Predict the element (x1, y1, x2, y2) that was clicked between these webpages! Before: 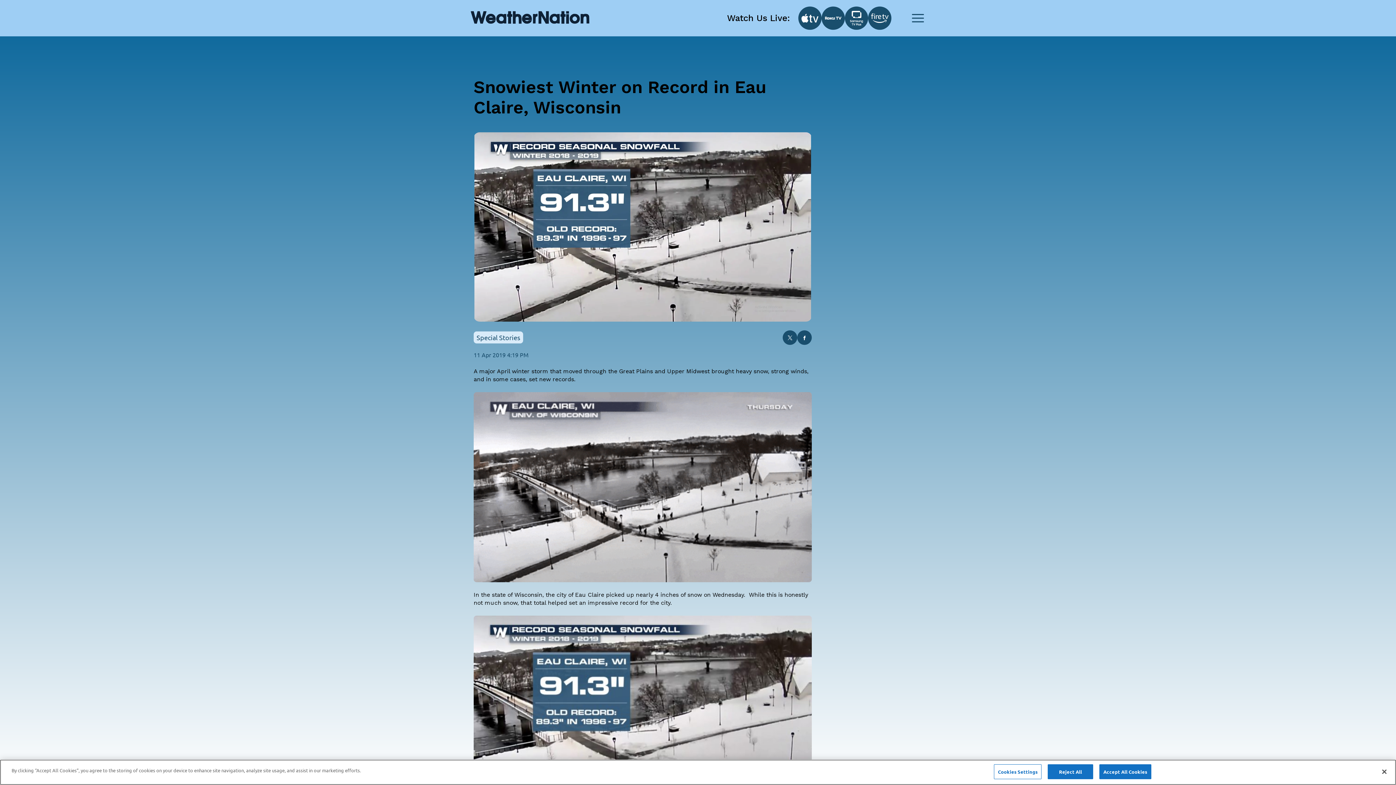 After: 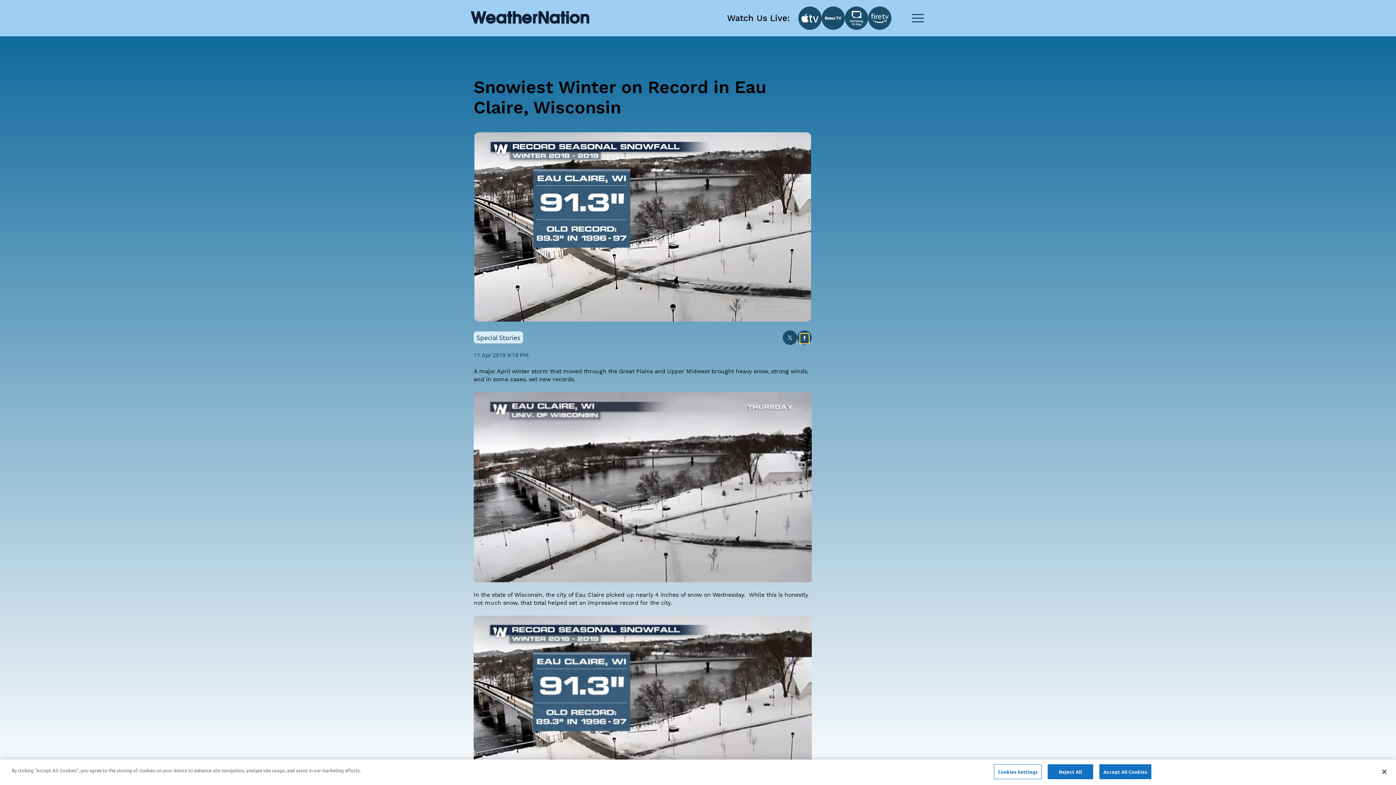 Action: bbox: (797, 330, 812, 345)